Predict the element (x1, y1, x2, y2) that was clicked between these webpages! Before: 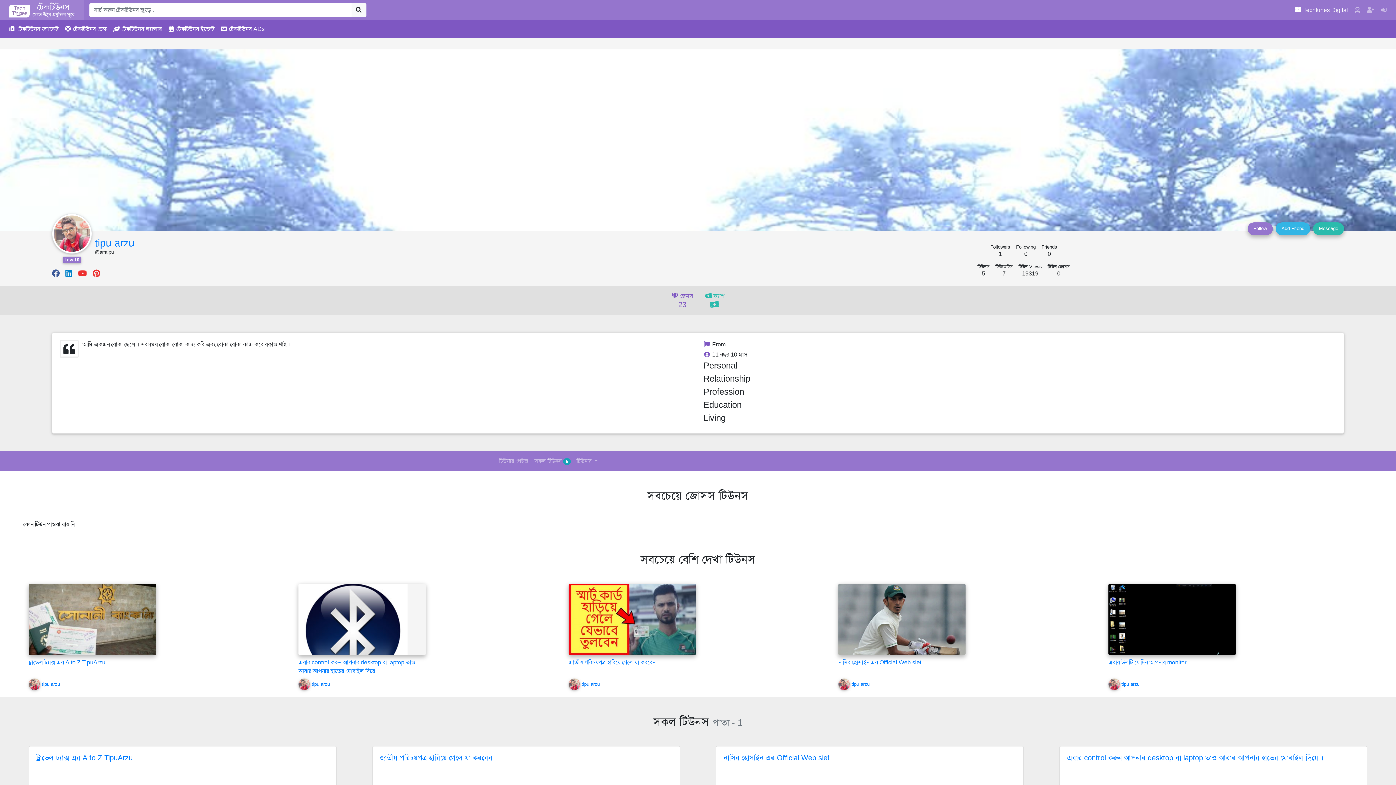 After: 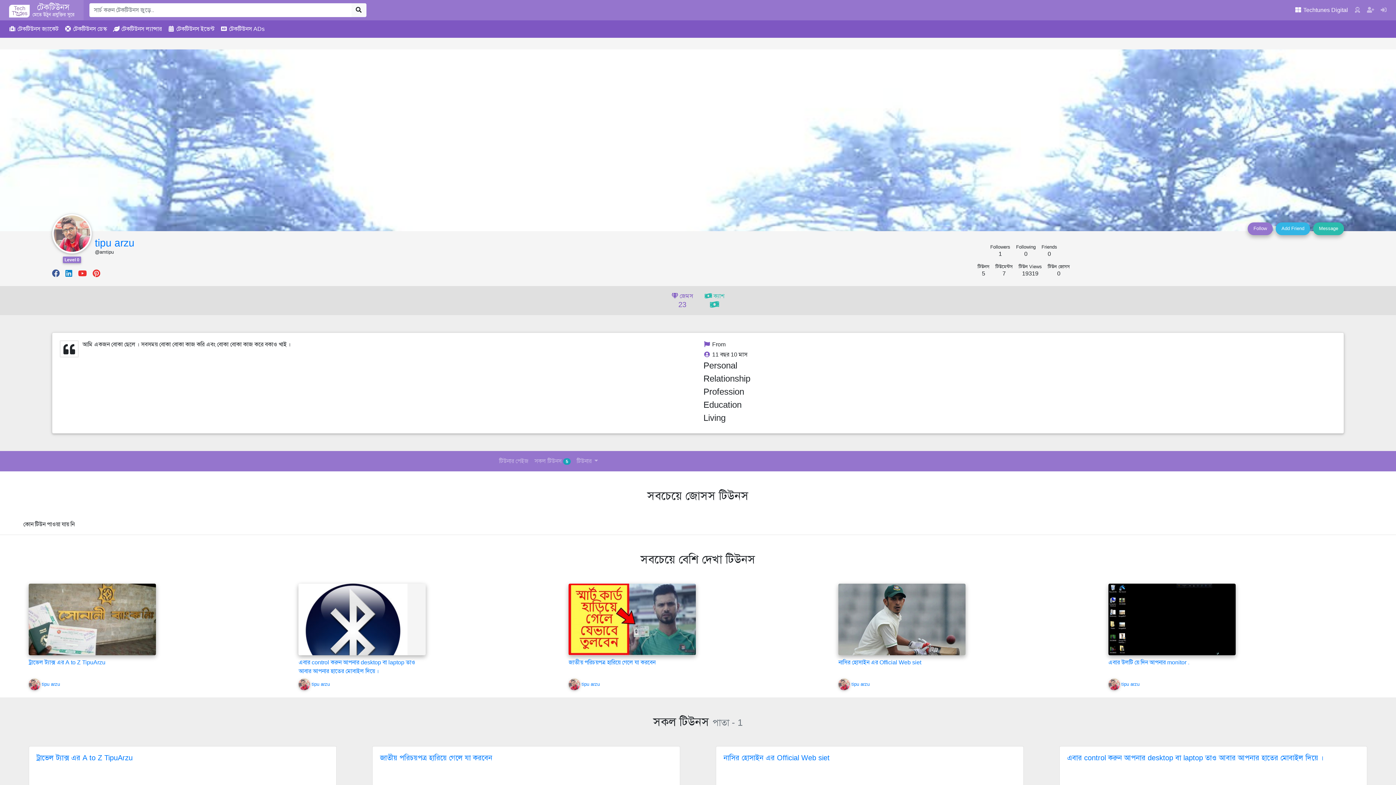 Action: label: টিউন Views
19319 bbox: (1016, 260, 1045, 280)